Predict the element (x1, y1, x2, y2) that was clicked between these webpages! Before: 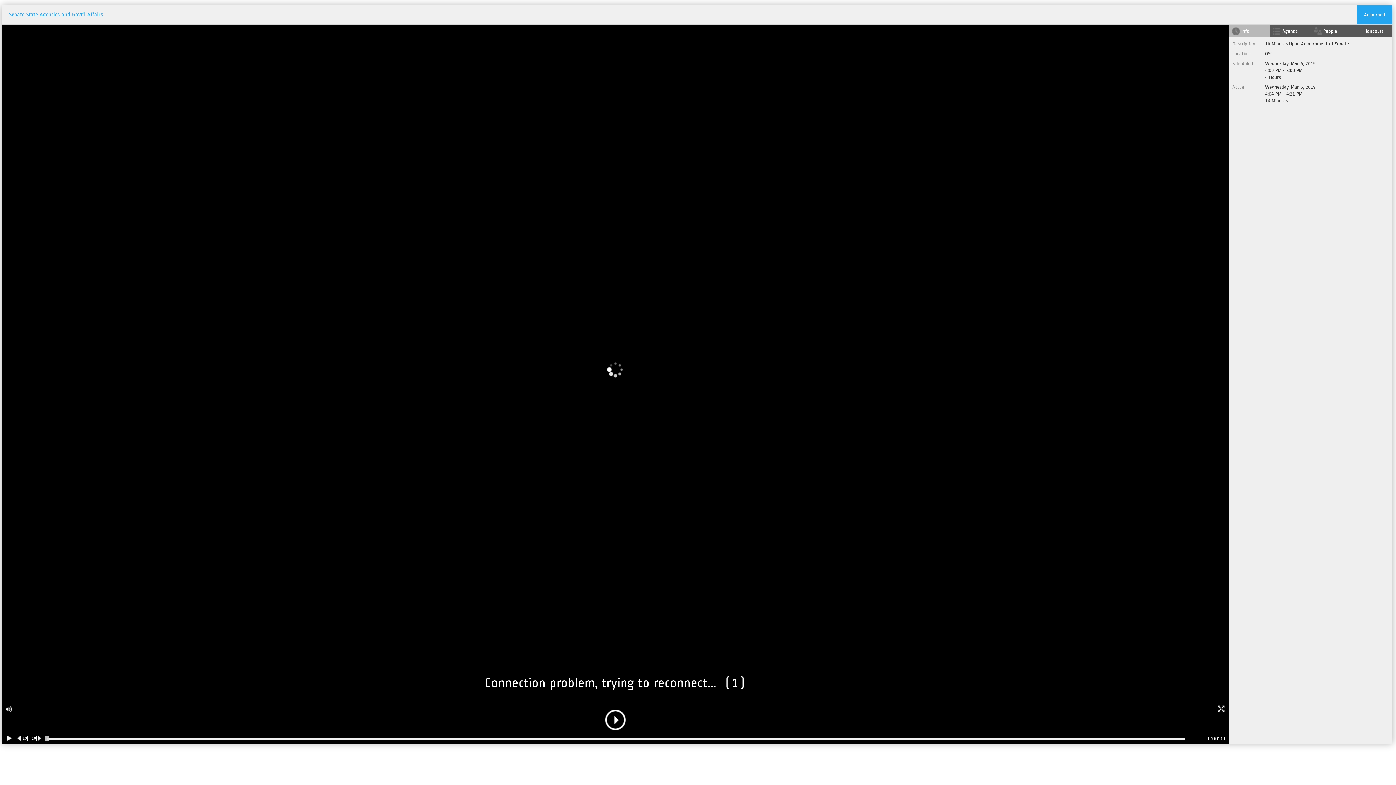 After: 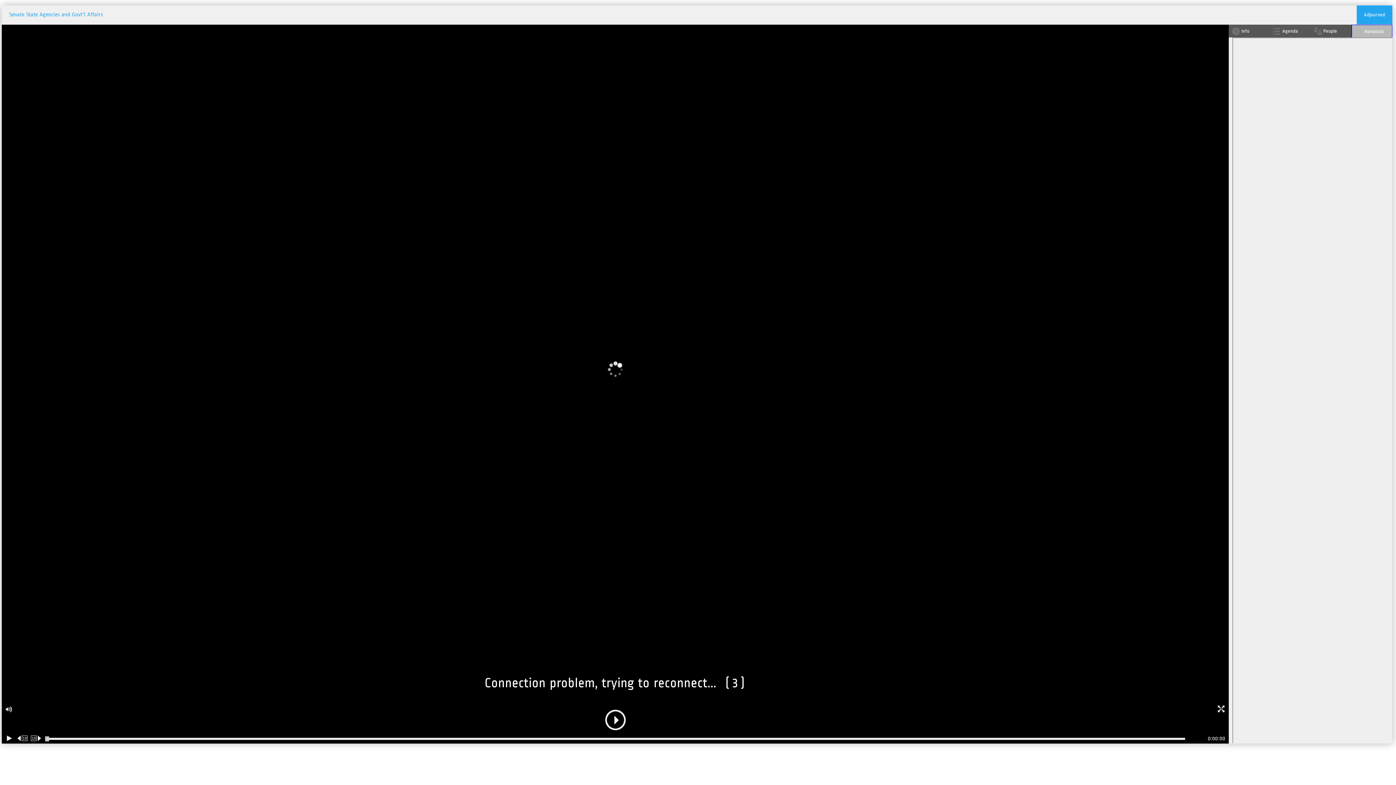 Action: bbox: (1351, 24, 1392, 37) label: Handouts